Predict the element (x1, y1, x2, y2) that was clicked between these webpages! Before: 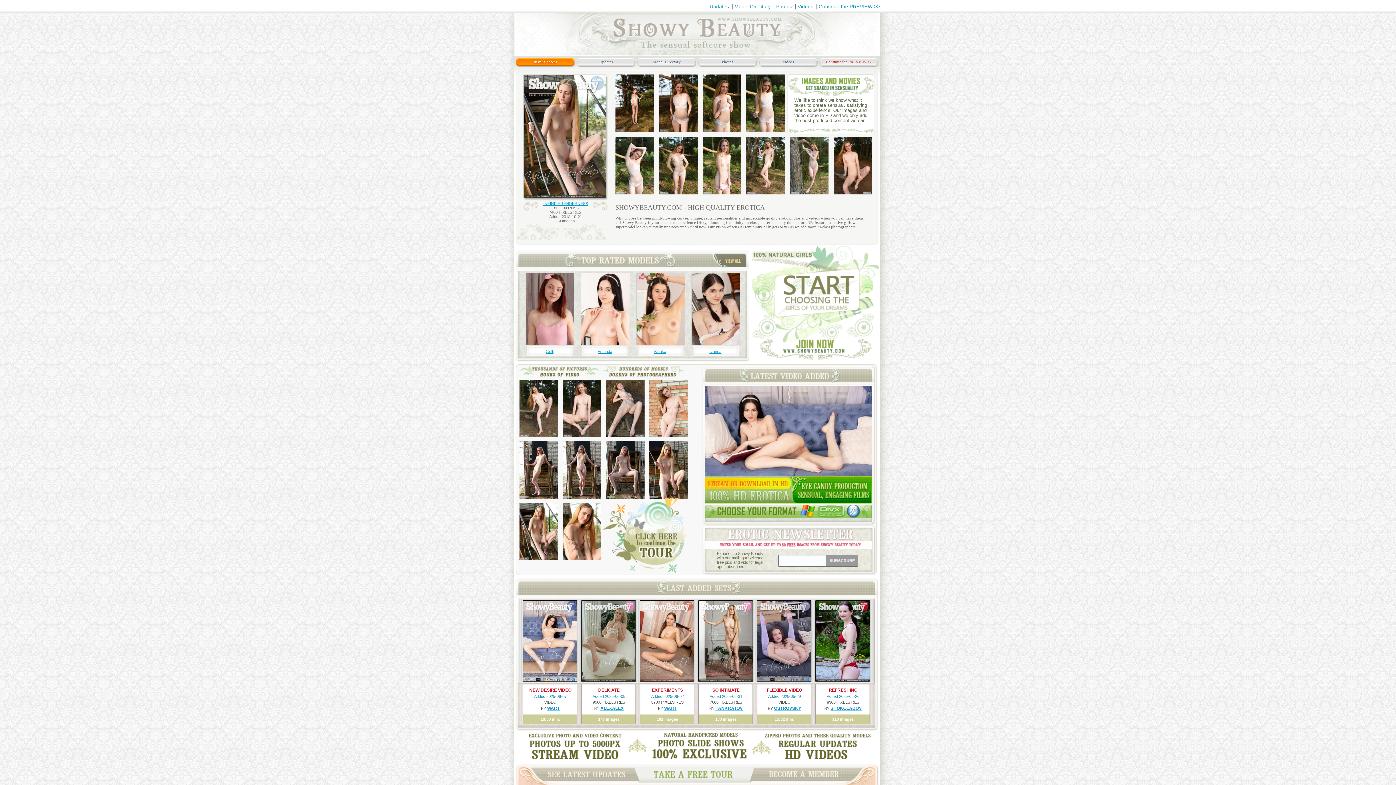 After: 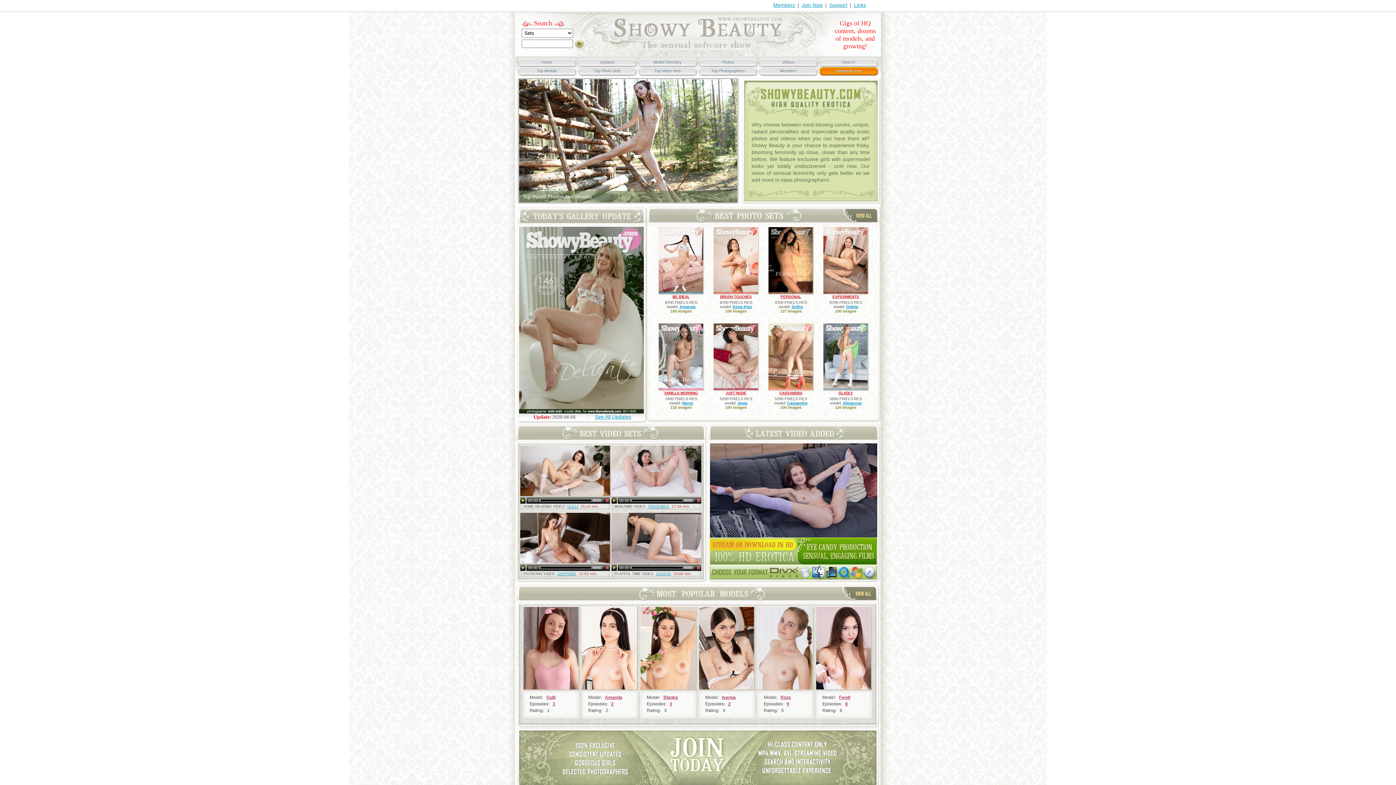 Action: bbox: (529, 688, 571, 693) label: NEW DESIRE VIDEO